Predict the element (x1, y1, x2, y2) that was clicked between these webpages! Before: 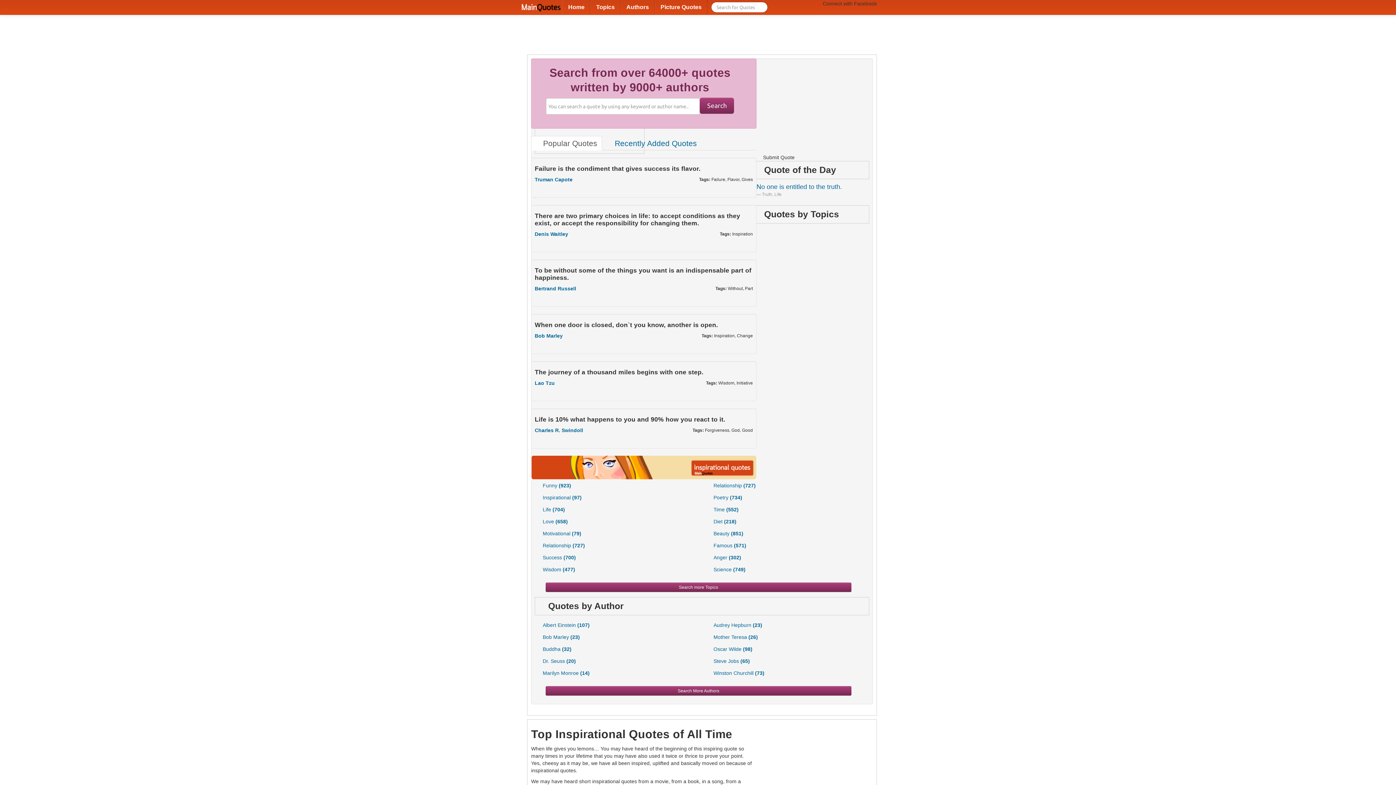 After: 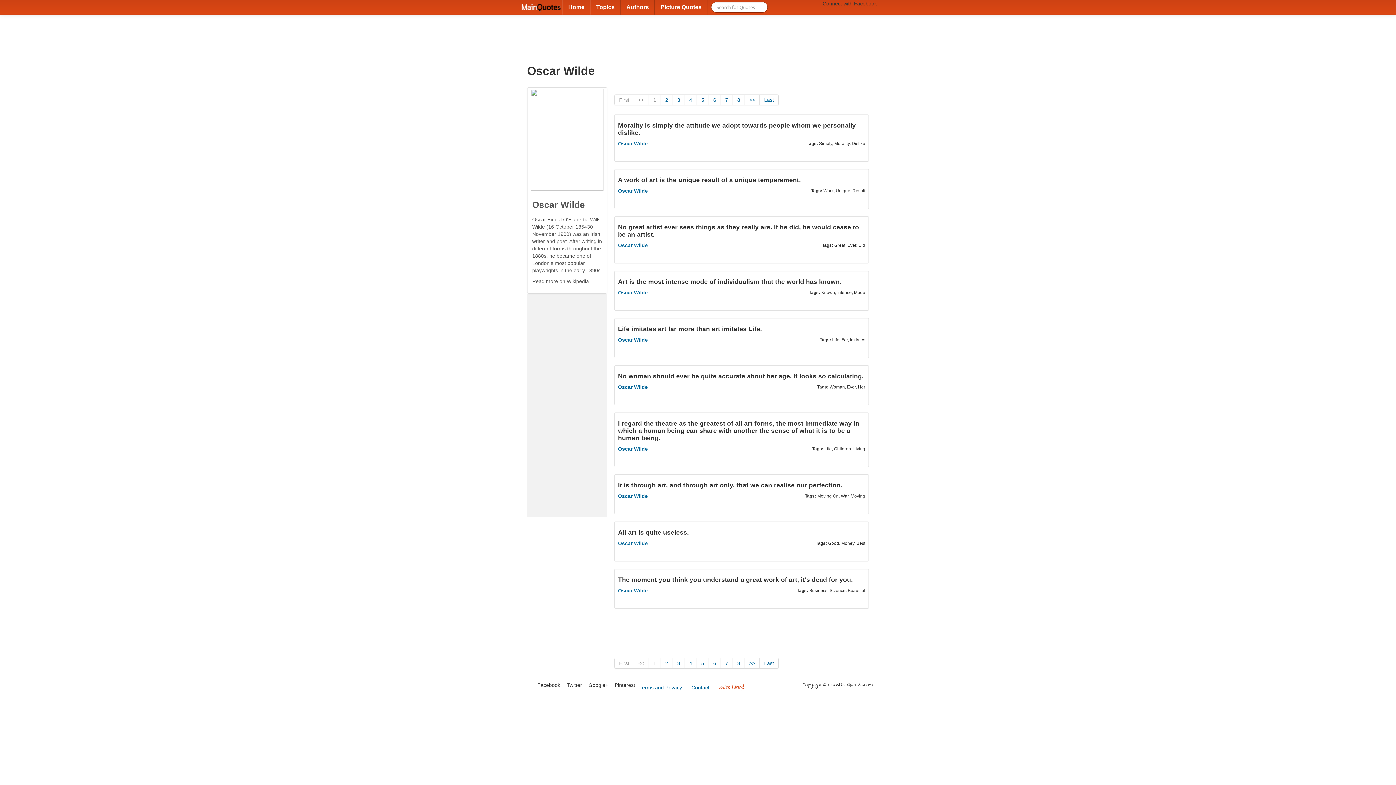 Action: bbox: (709, 644, 873, 655) label: Oscar Wilde (98)